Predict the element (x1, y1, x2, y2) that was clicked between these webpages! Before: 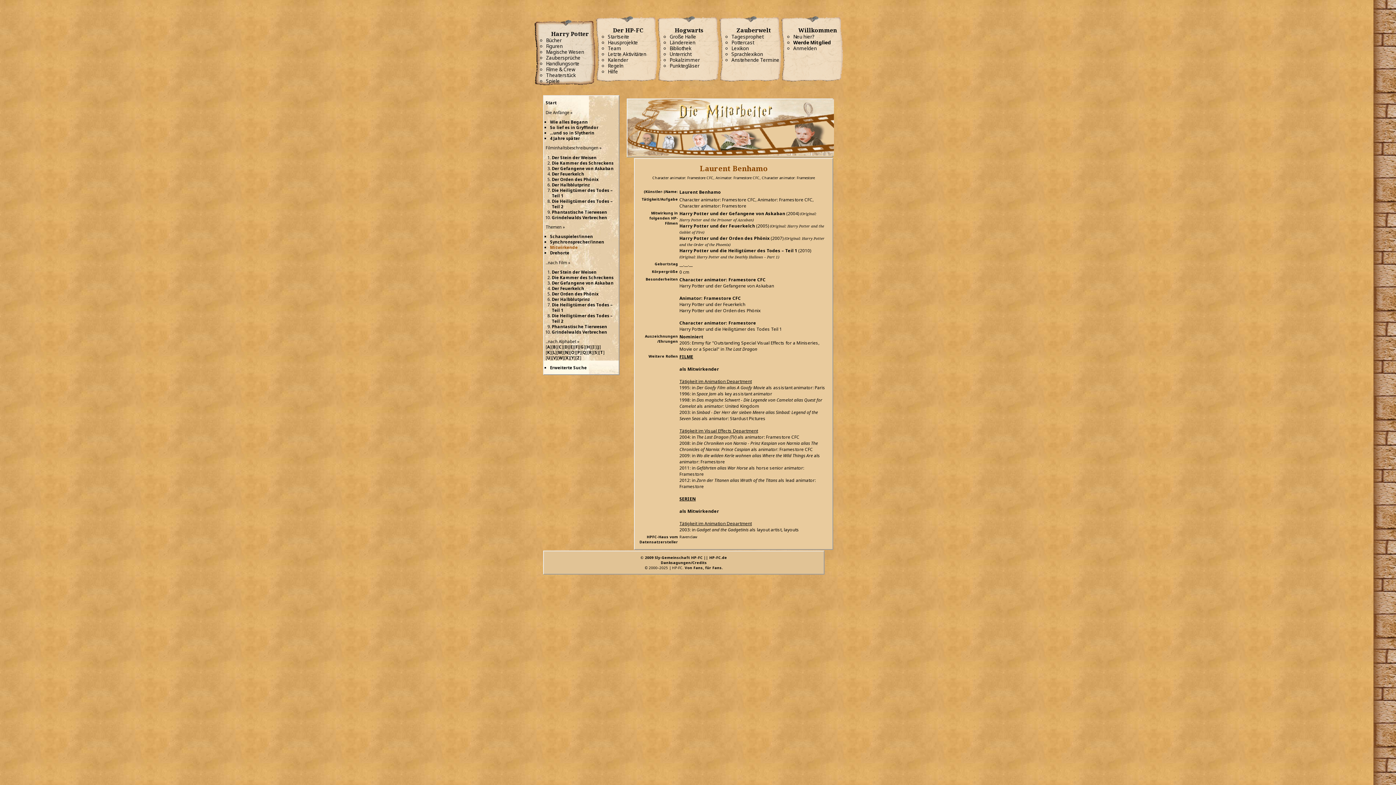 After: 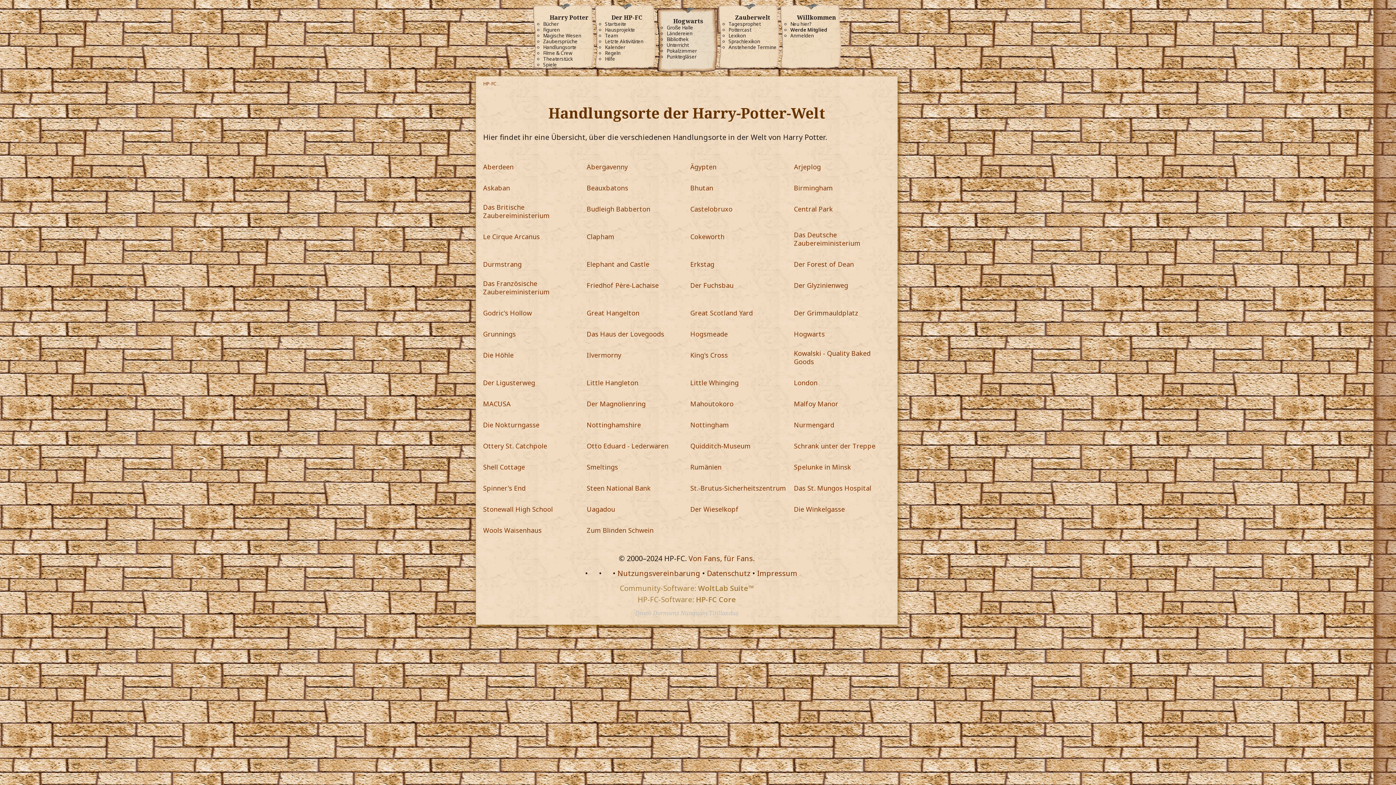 Action: bbox: (546, 60, 579, 66) label: Handlungsorte